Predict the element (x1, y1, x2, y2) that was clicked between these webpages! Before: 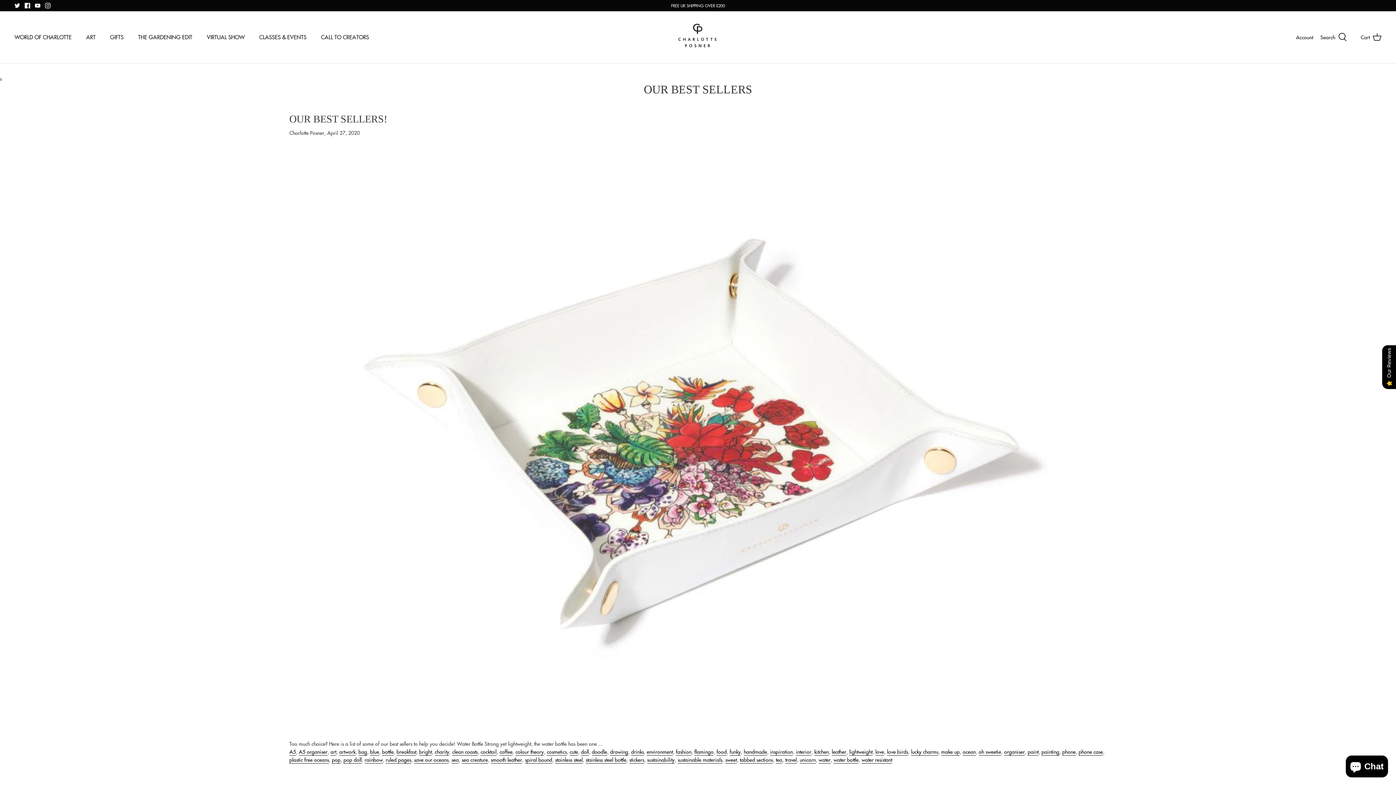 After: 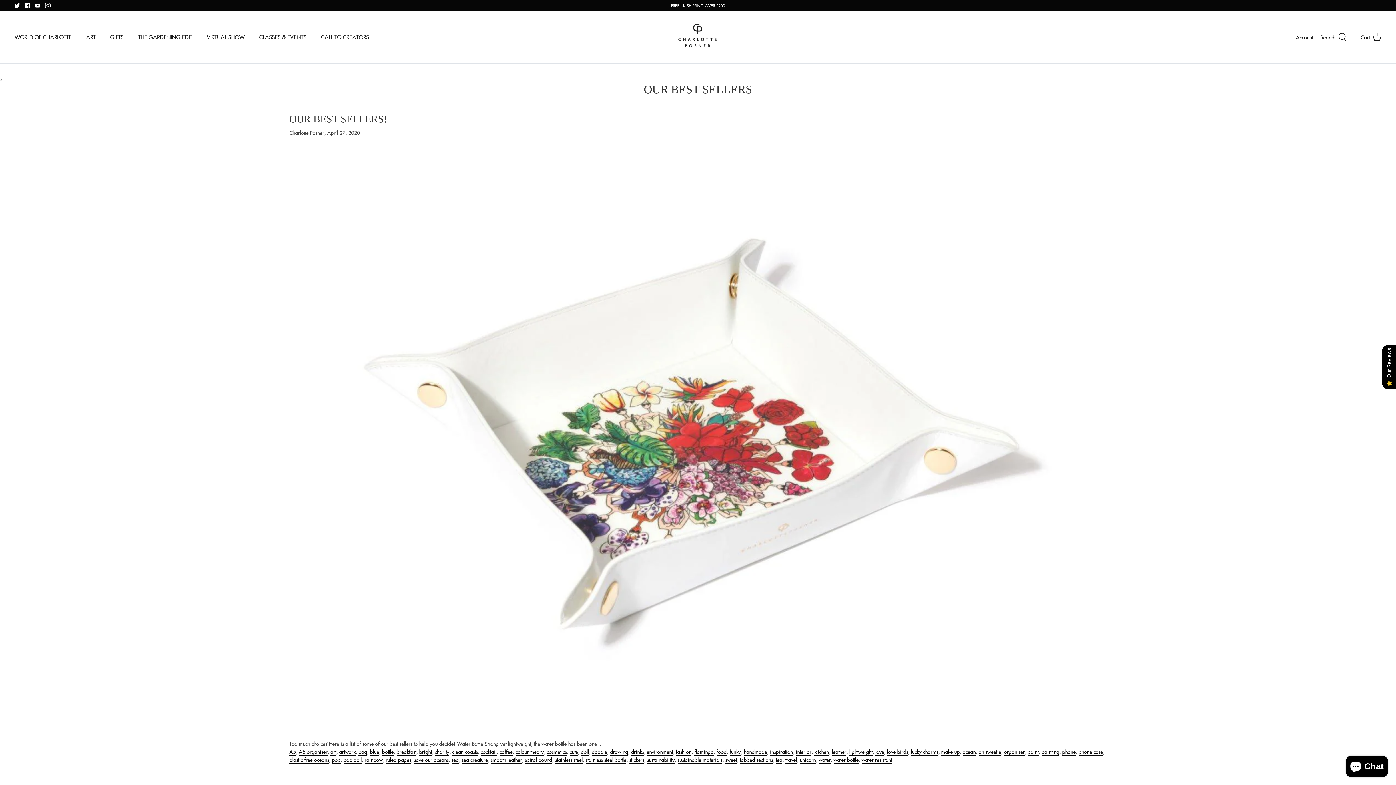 Action: label: stainless steel bbox: (555, 756, 582, 764)